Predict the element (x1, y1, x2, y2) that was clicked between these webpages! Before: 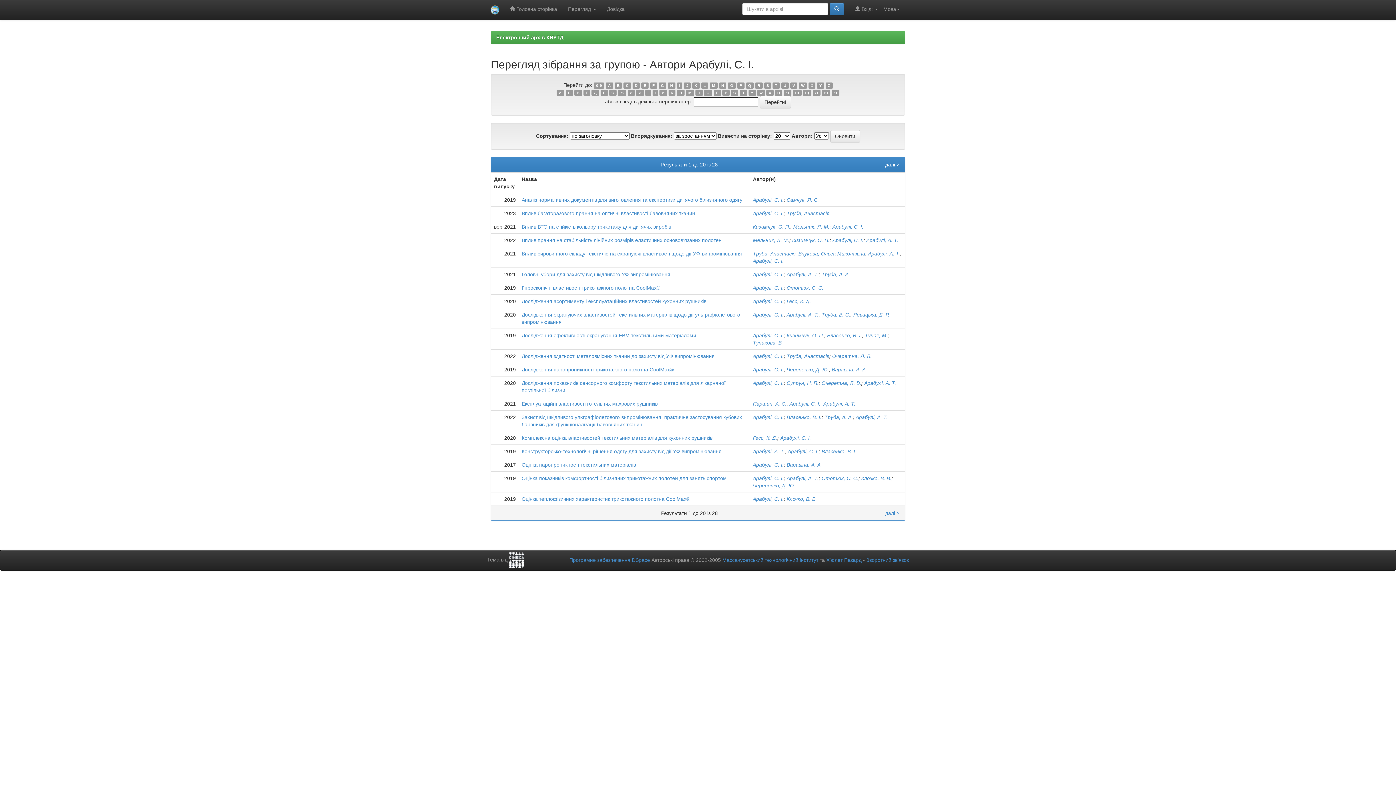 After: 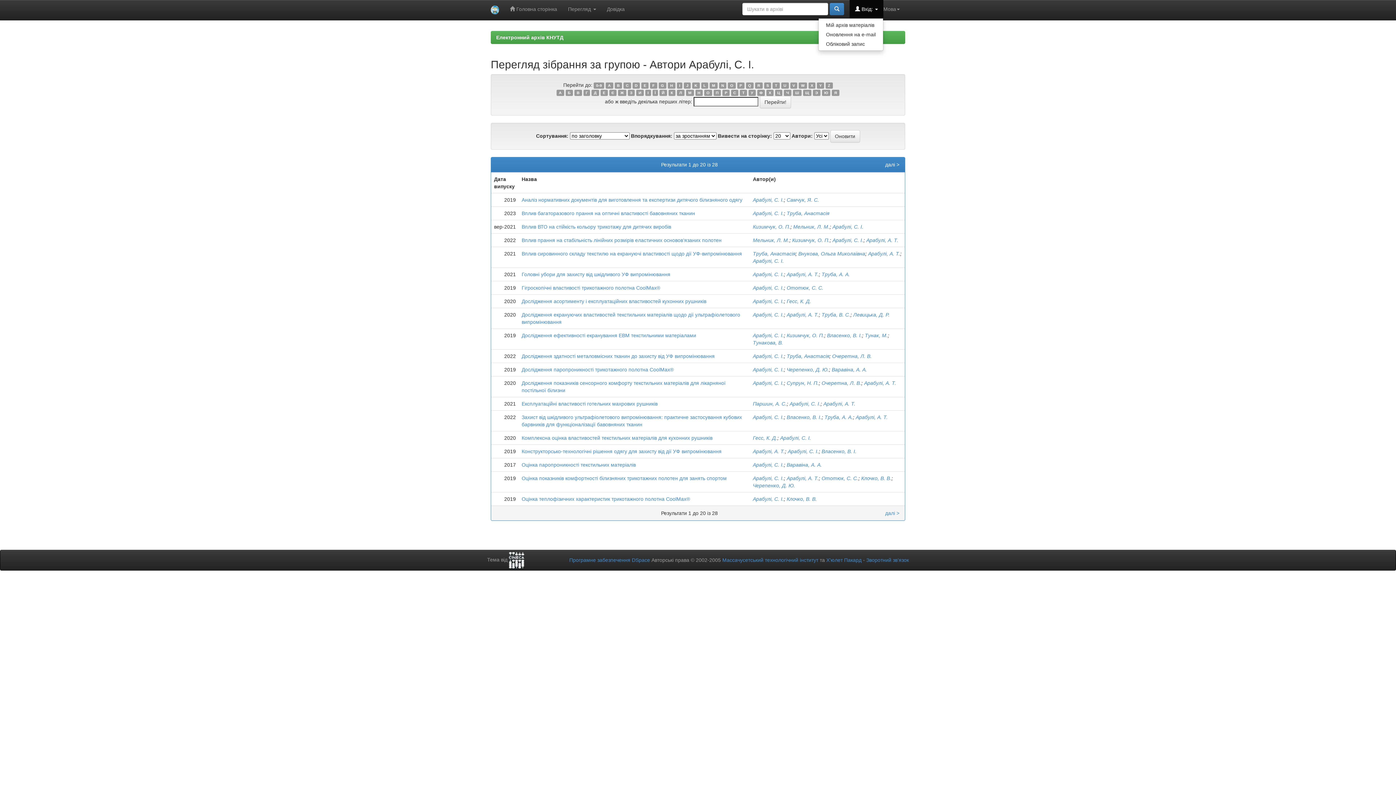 Action: bbox: (849, 0, 883, 18) label:  Вхід: 